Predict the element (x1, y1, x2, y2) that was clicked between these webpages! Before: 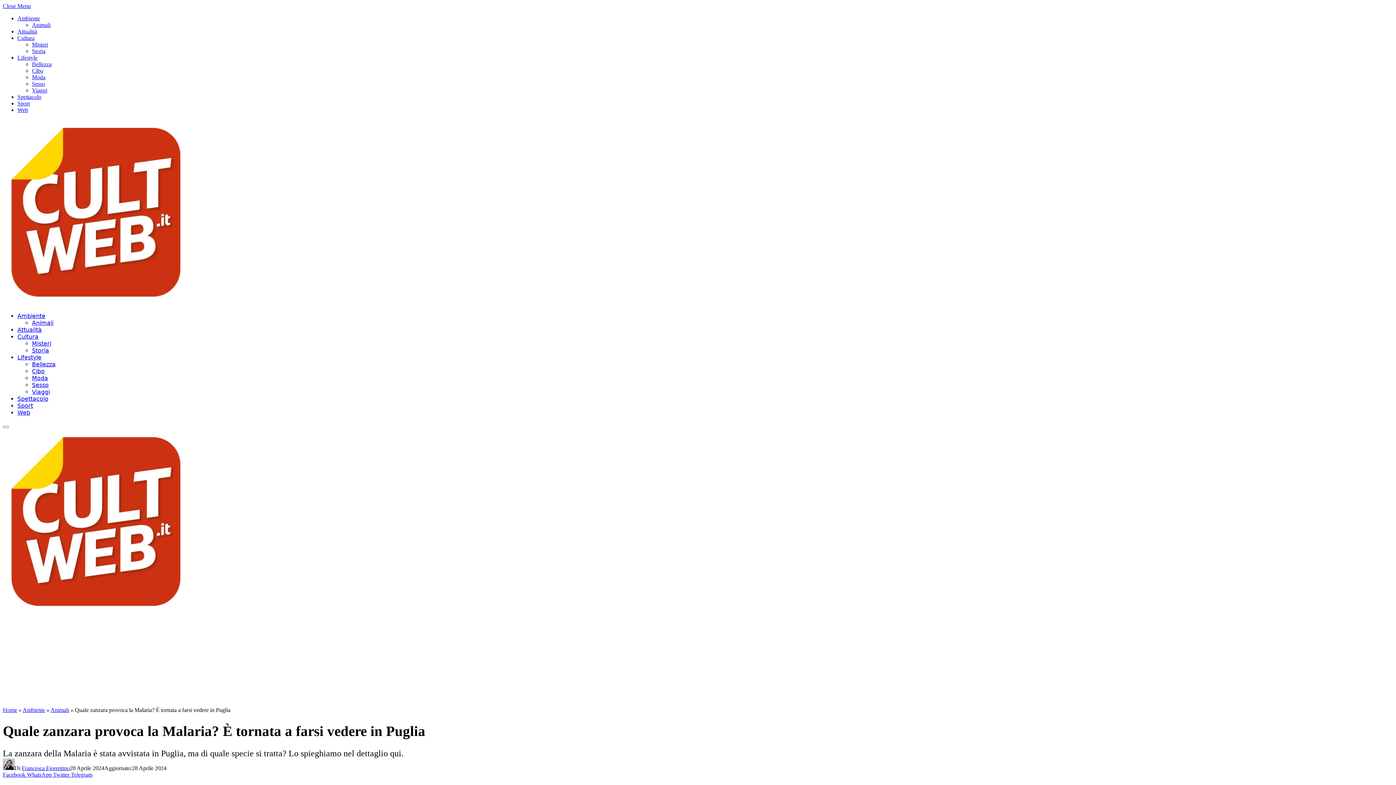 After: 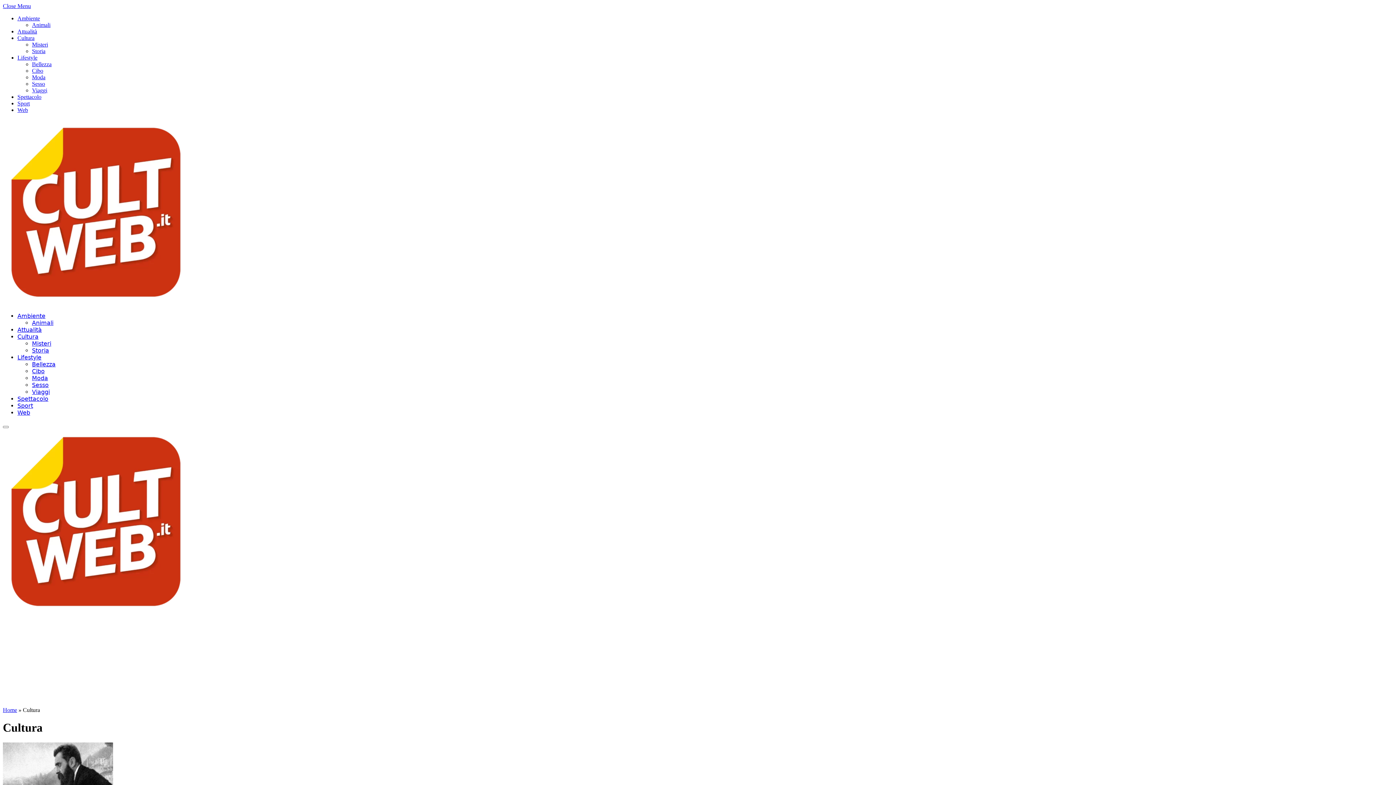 Action: bbox: (17, 333, 38, 340) label: Cultura